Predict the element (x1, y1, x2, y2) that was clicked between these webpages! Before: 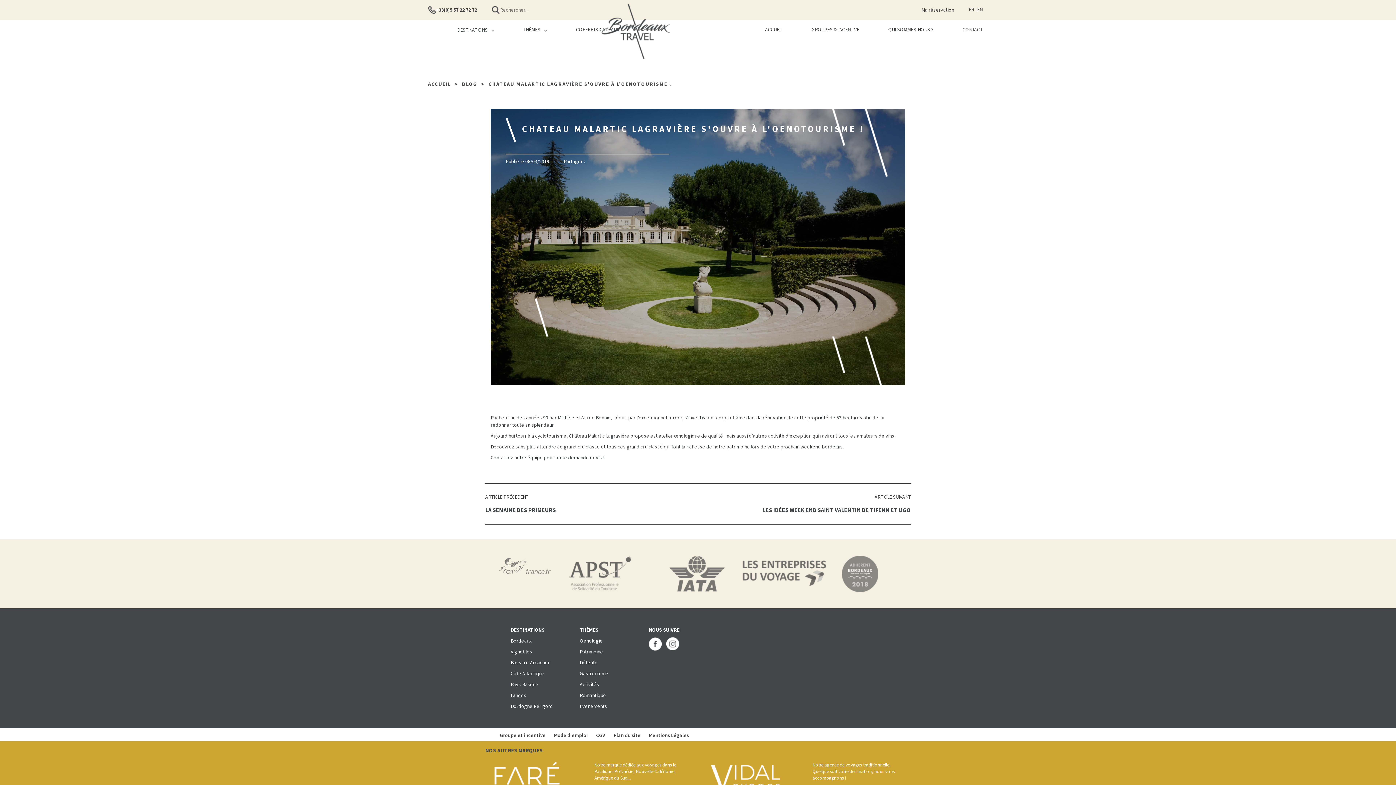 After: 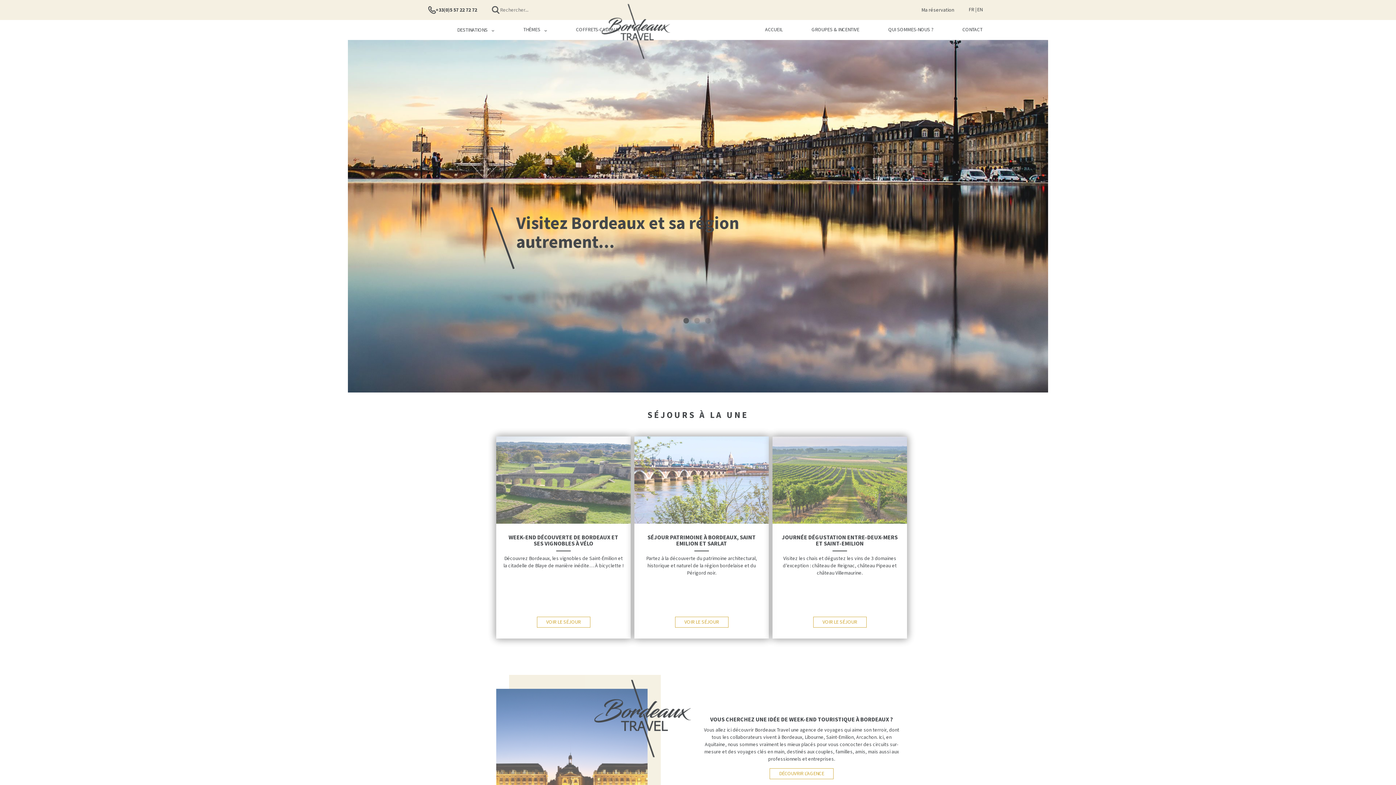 Action: bbox: (428, 81, 451, 87) label: ACCUEIL